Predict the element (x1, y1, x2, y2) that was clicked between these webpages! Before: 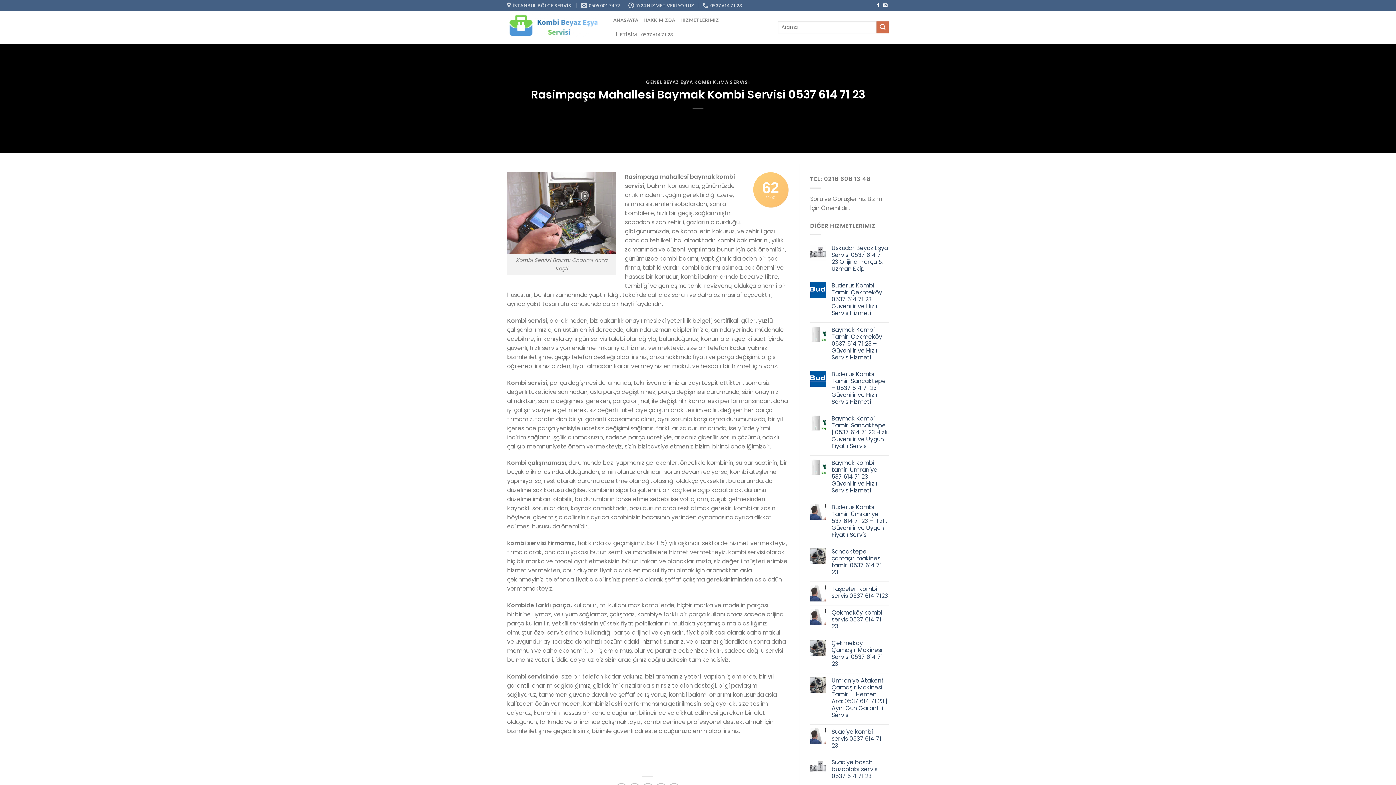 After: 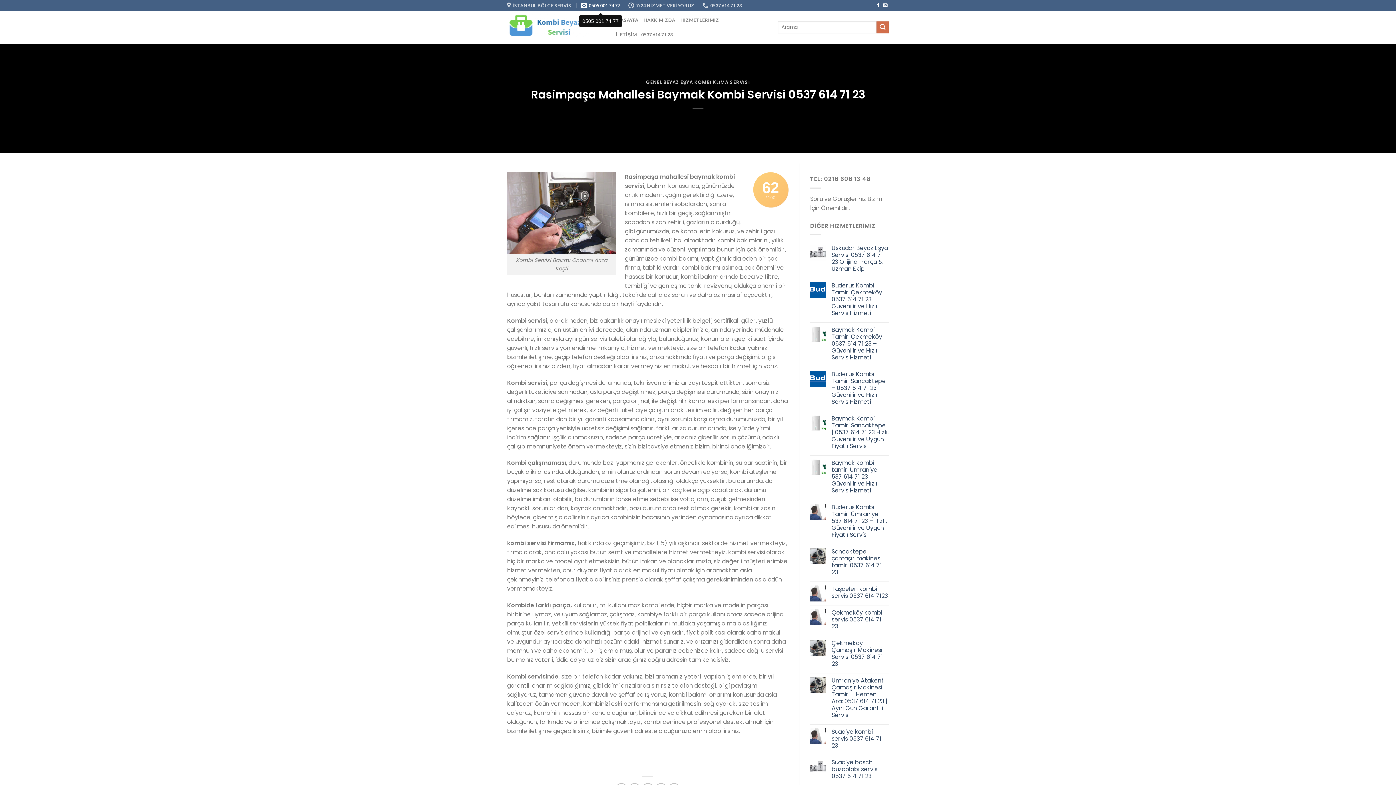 Action: label: 0505 001 74 77 bbox: (581, 0, 620, 10)